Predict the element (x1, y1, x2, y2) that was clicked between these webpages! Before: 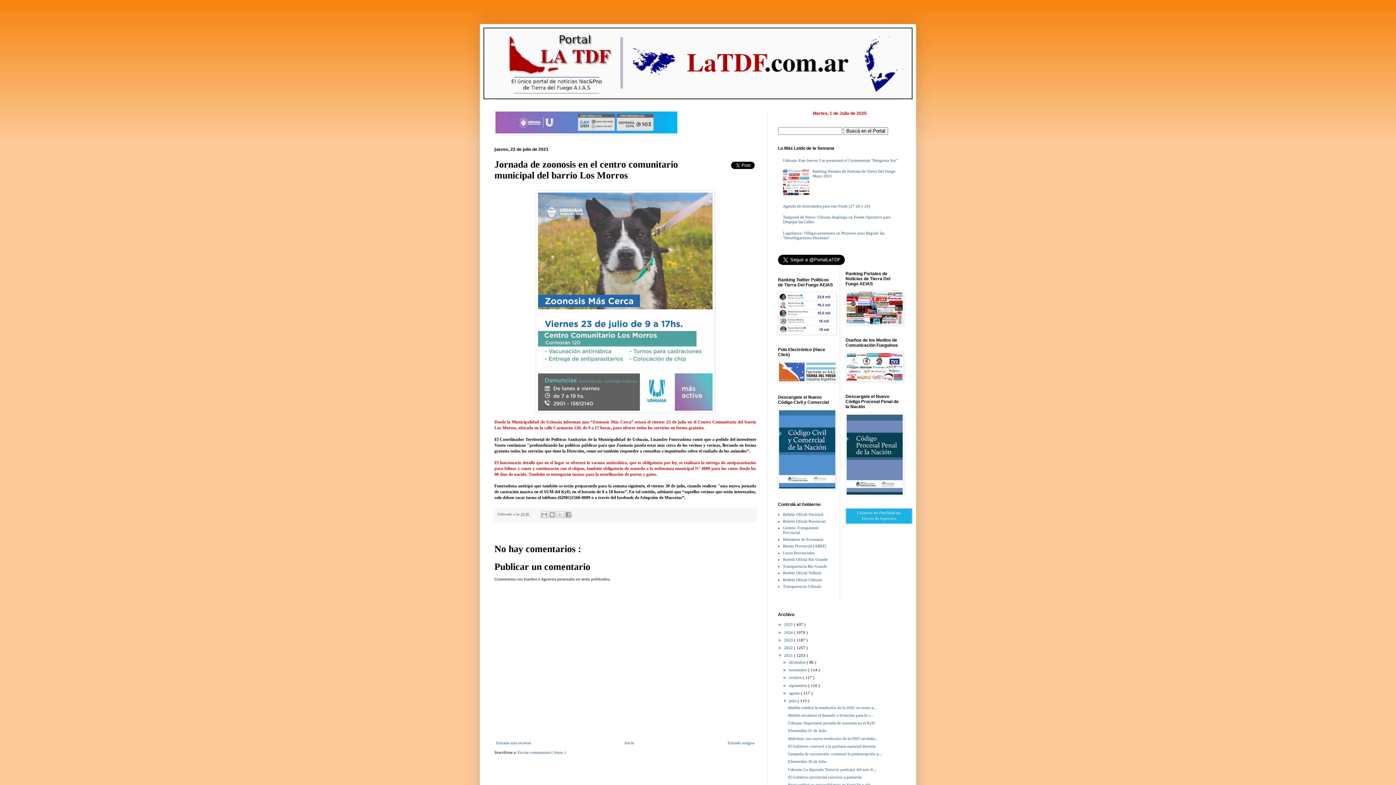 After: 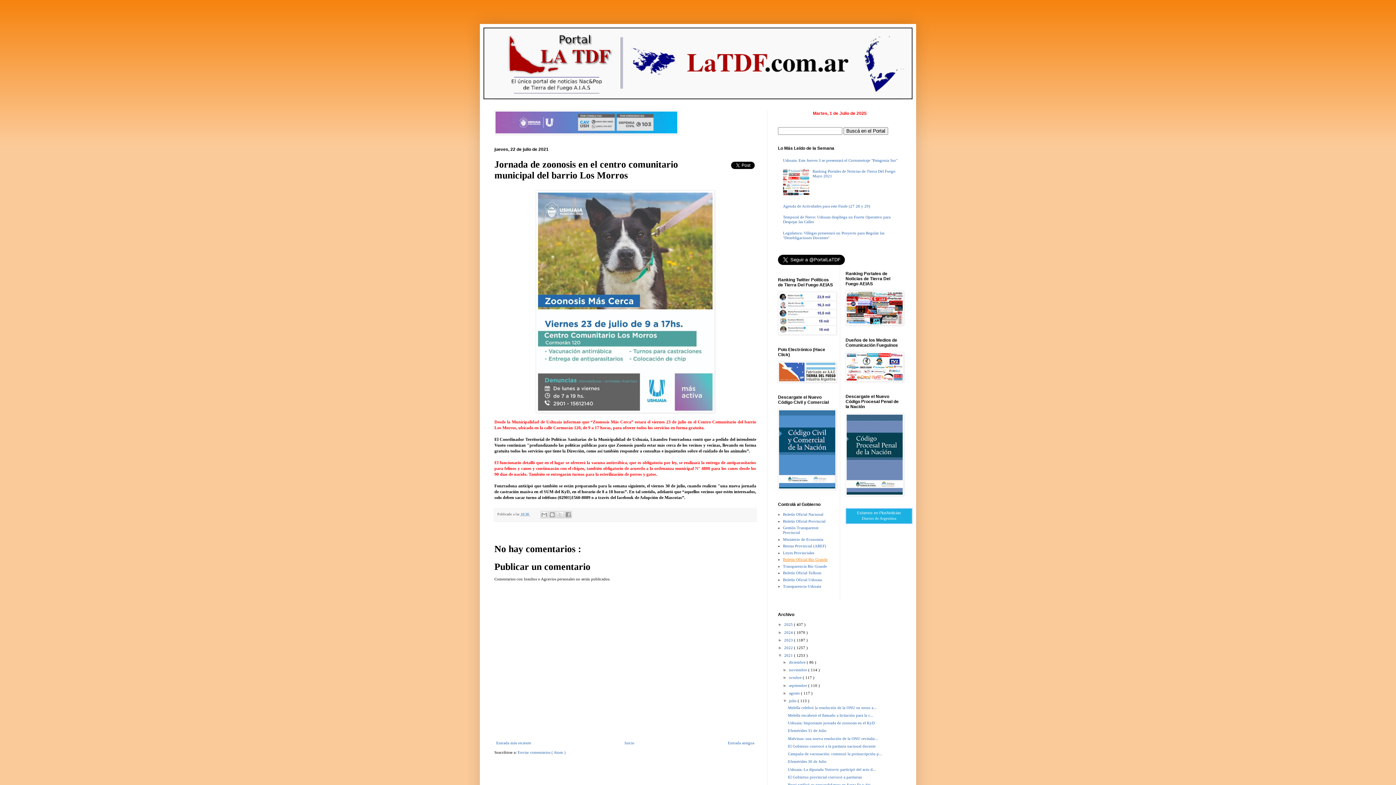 Action: bbox: (783, 557, 827, 561) label: Boletín Oficial Río Grande